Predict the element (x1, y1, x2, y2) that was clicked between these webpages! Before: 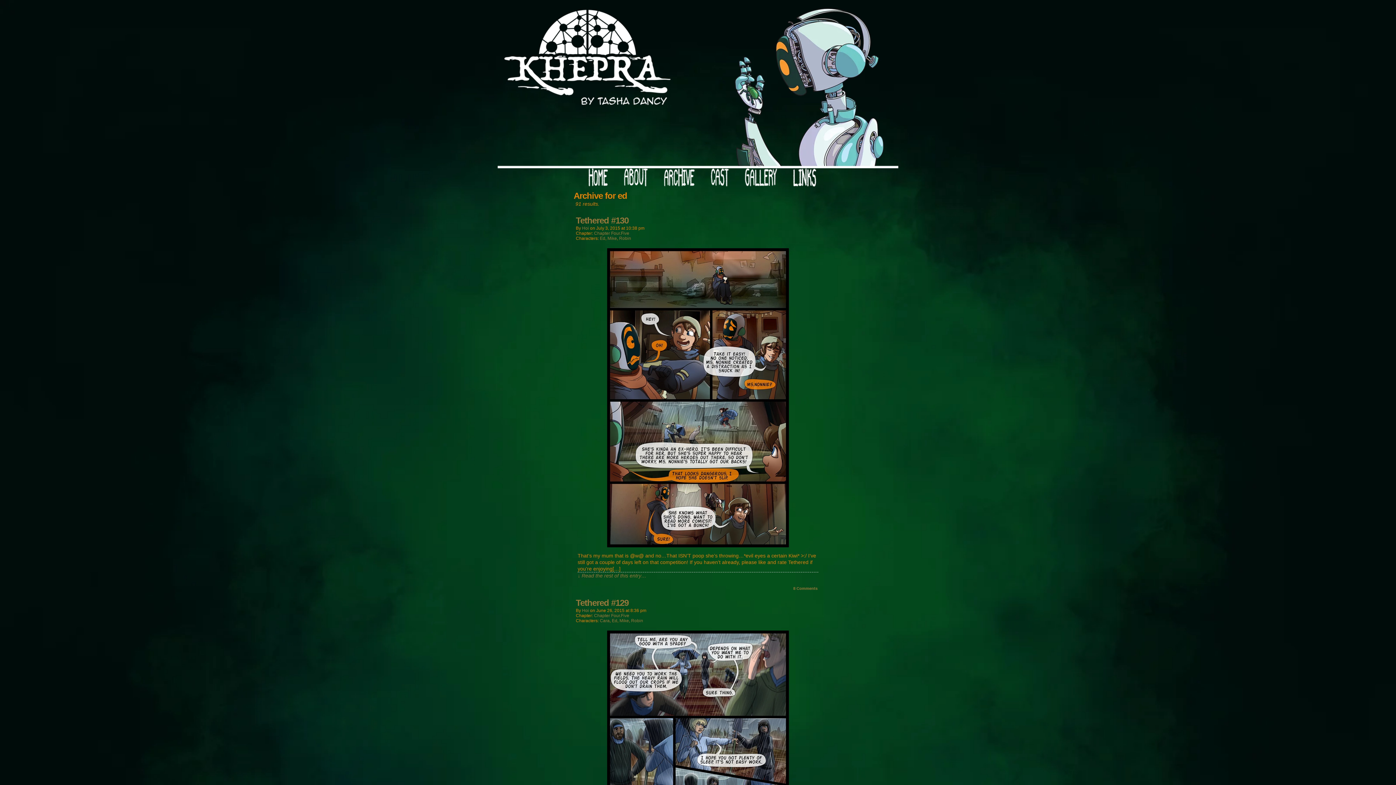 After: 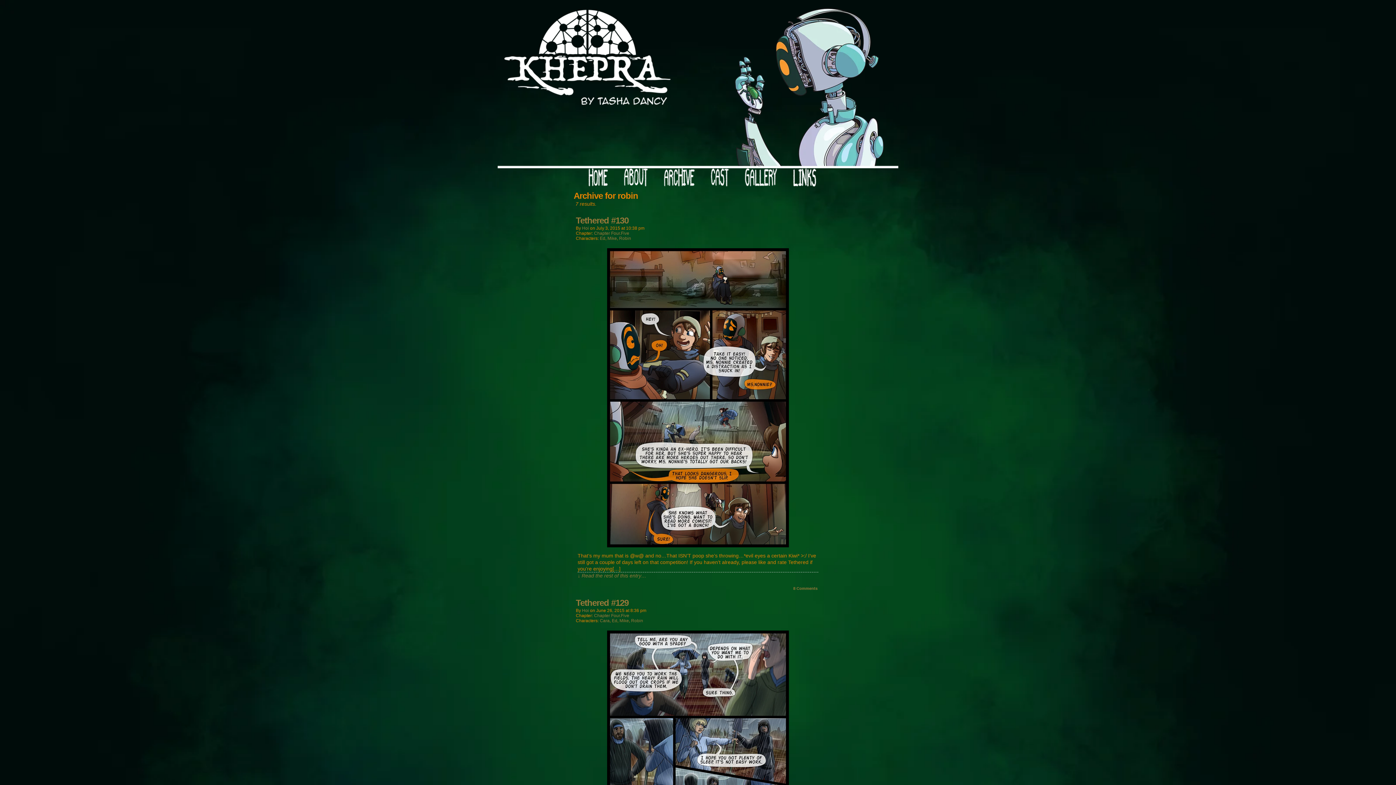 Action: bbox: (631, 618, 643, 623) label: Robin